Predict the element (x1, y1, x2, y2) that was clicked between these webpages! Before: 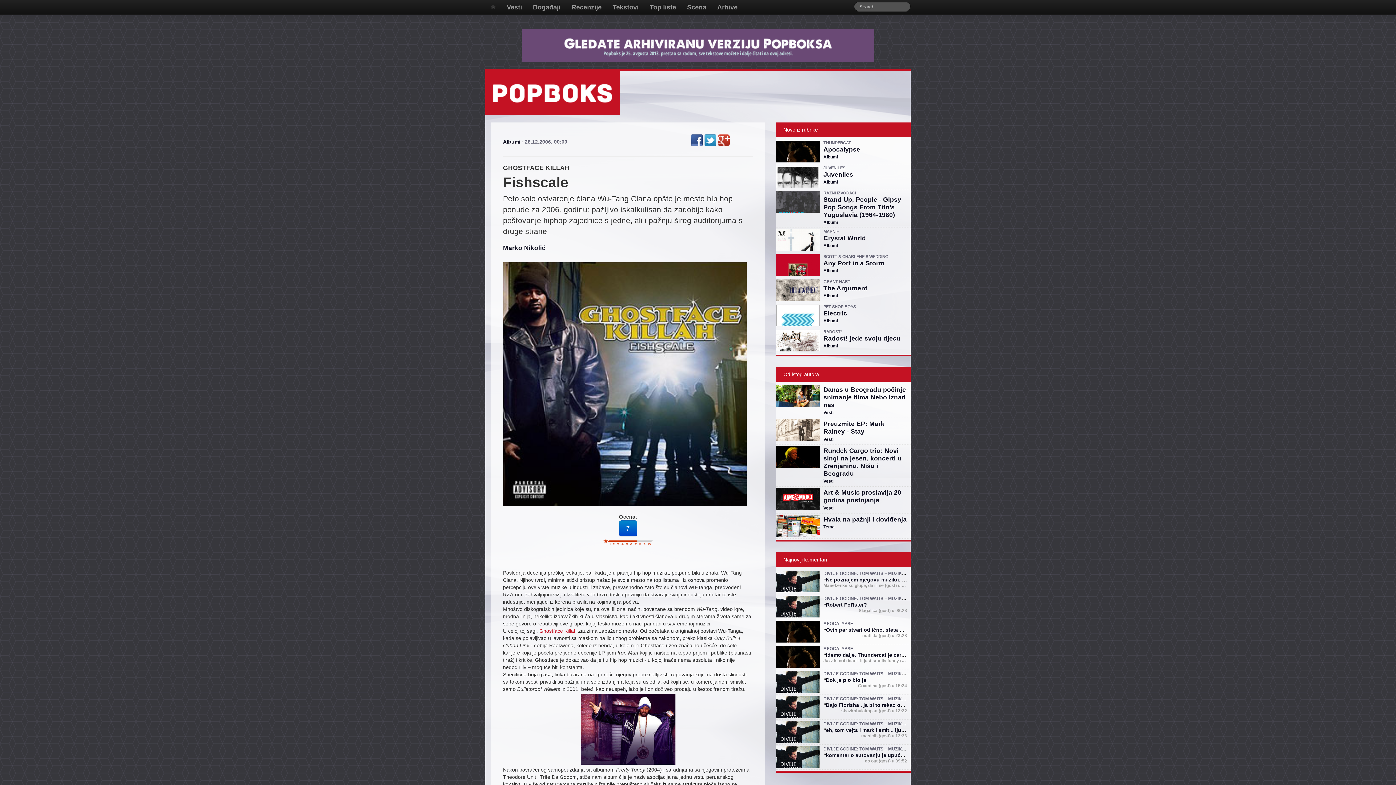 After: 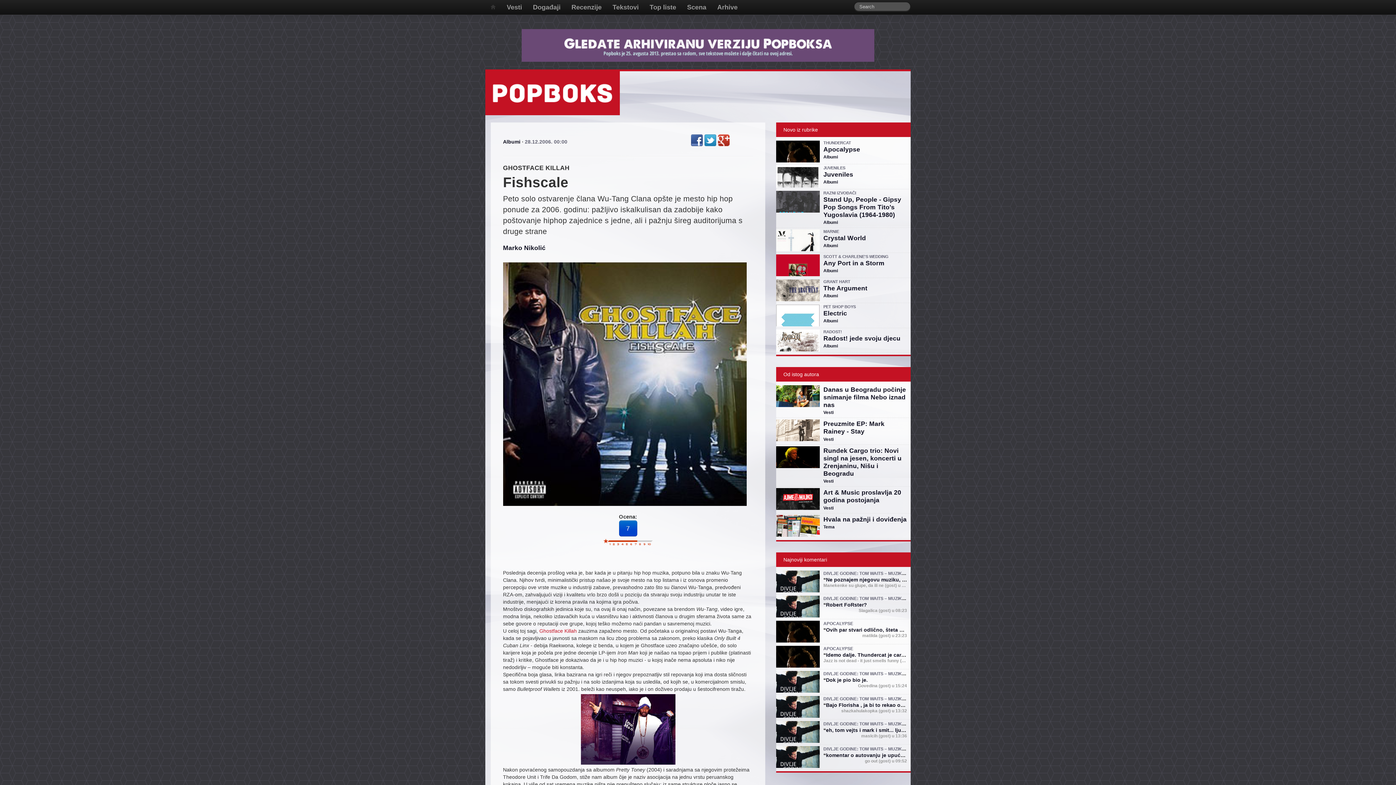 Action: label: 7 bbox: (619, 520, 637, 536)